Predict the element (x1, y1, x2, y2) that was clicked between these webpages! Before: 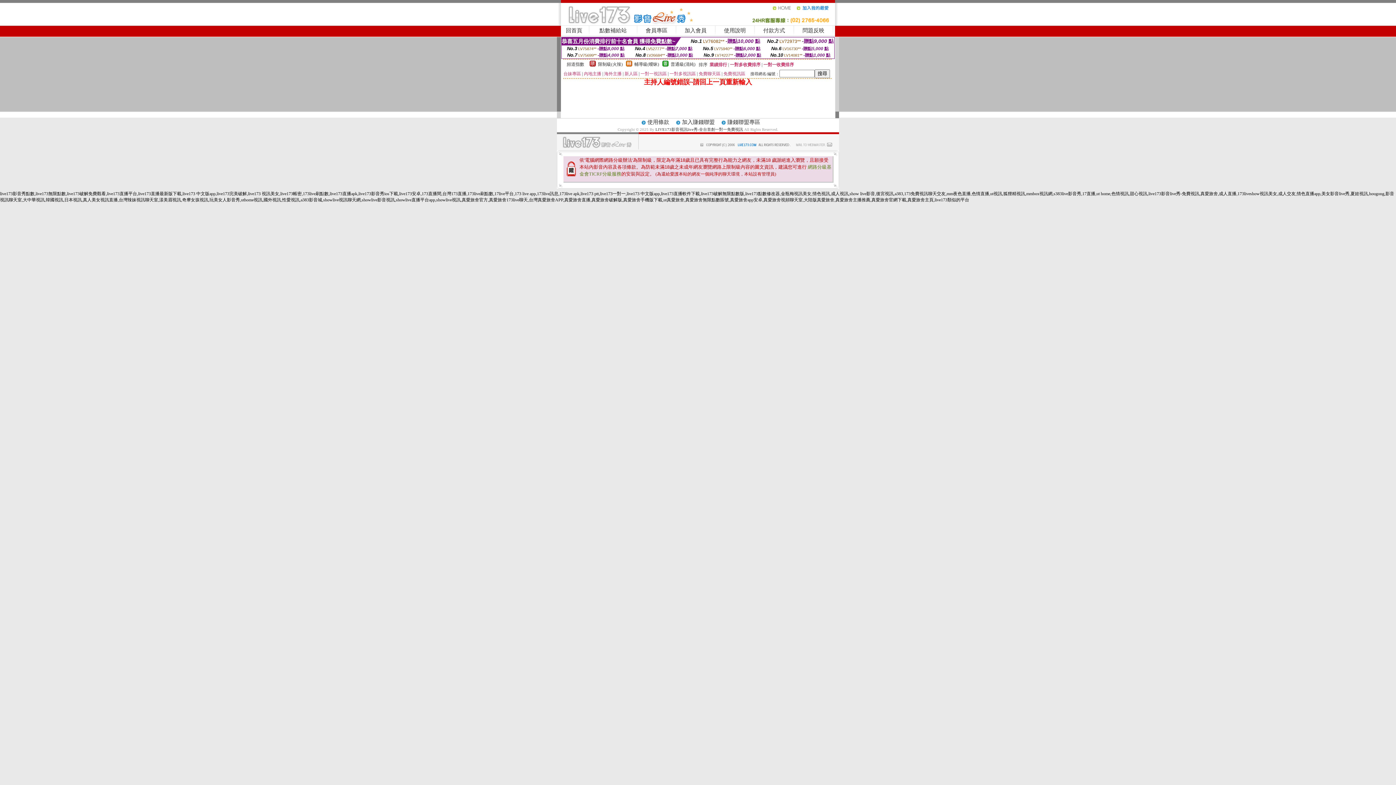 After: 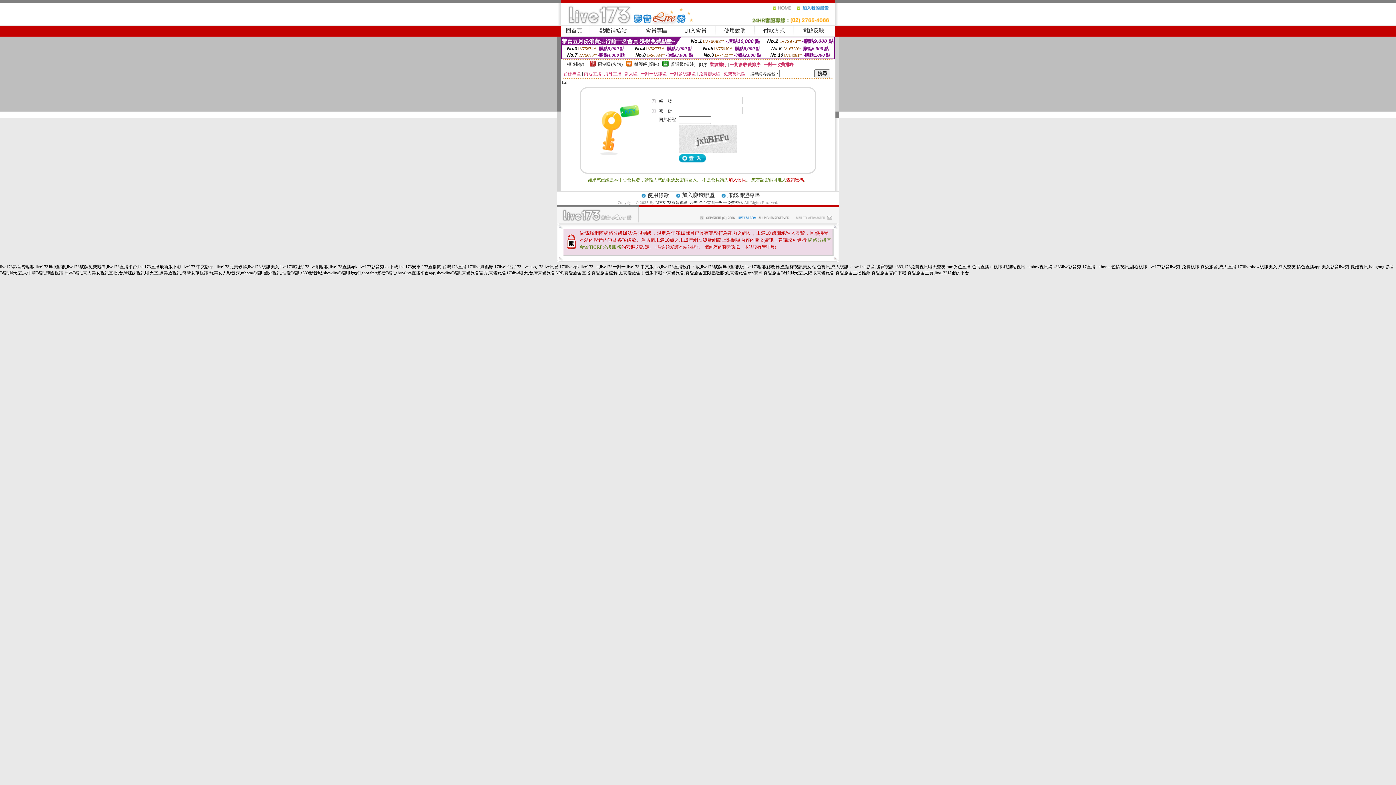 Action: bbox: (763, 27, 785, 33) label: 付款方式